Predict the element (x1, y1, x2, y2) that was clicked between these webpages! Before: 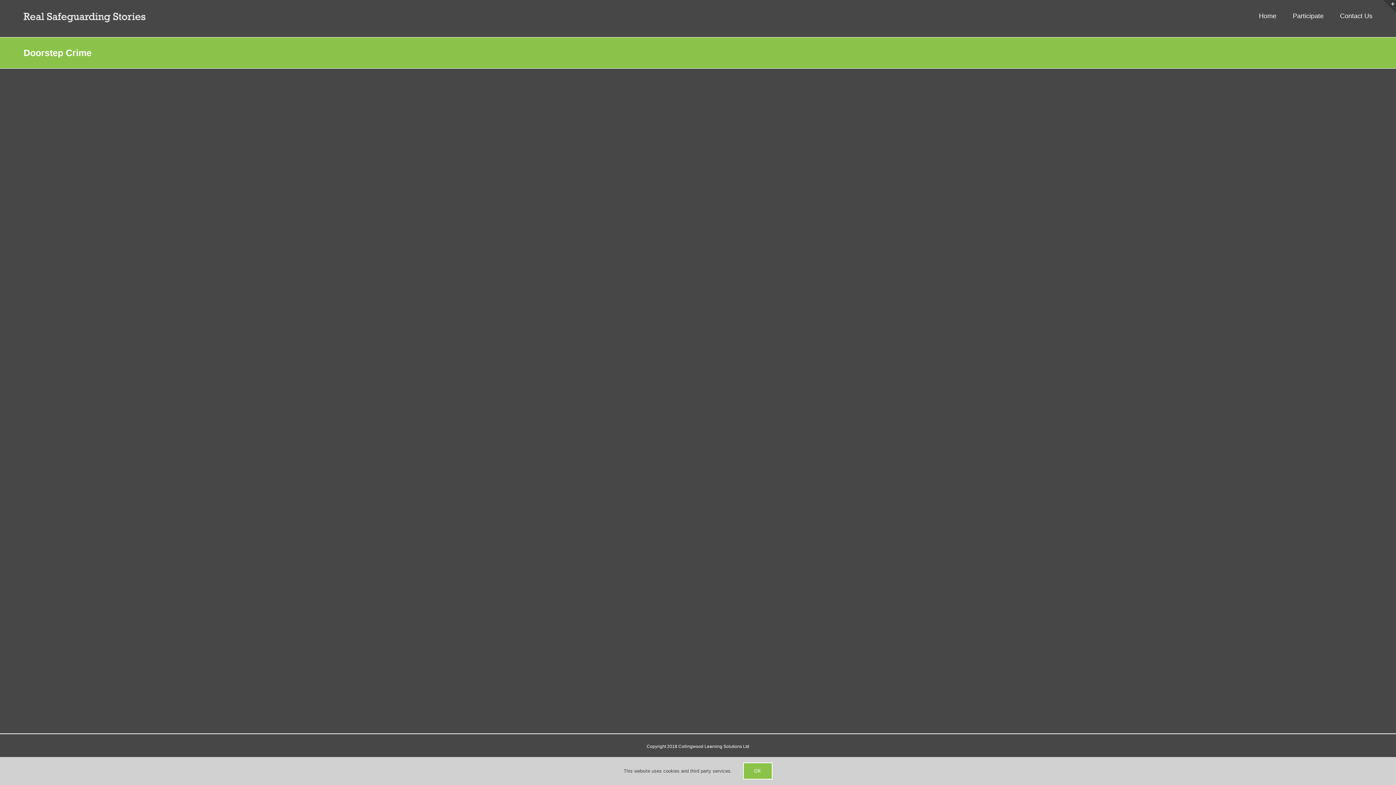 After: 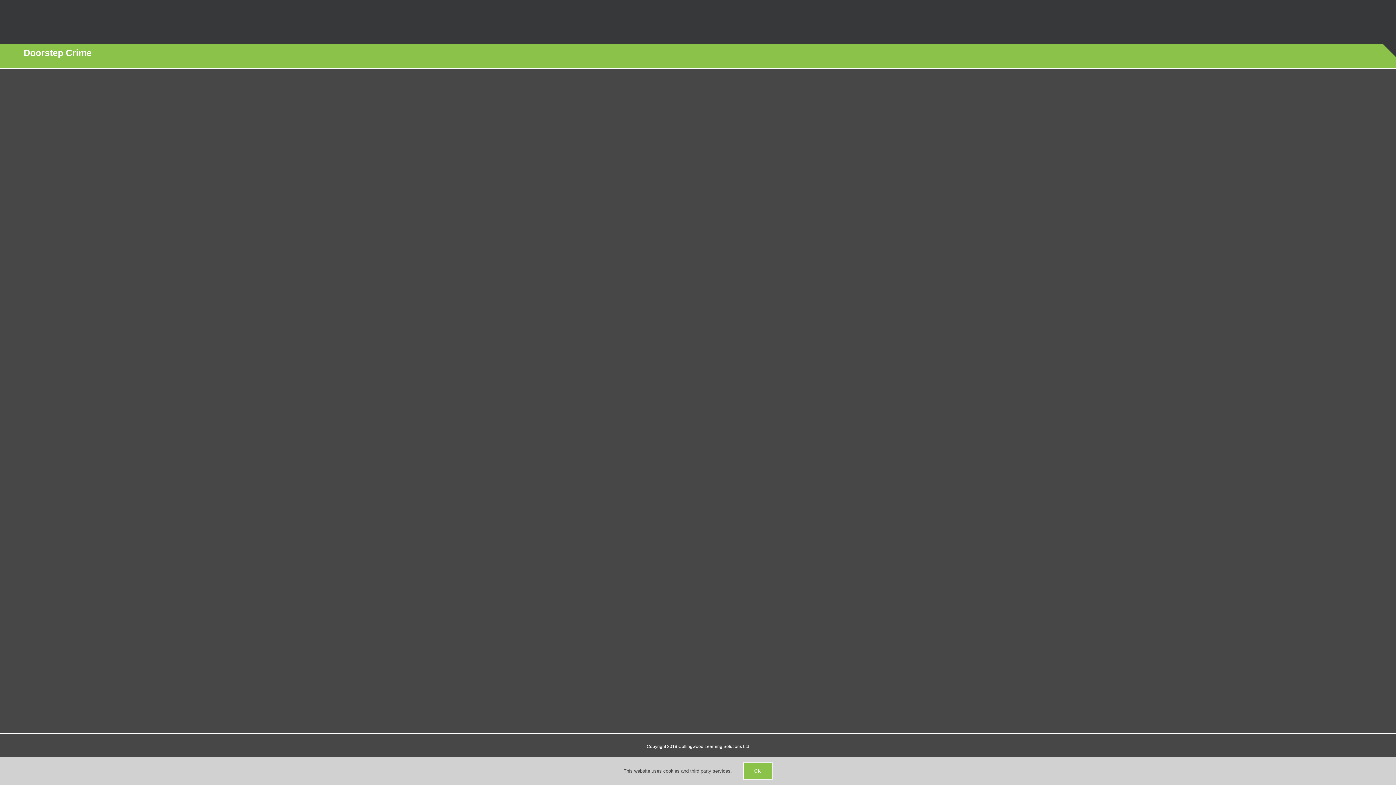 Action: bbox: (1383, 0, 1396, 13) label: Toggle Sliding Bar Area